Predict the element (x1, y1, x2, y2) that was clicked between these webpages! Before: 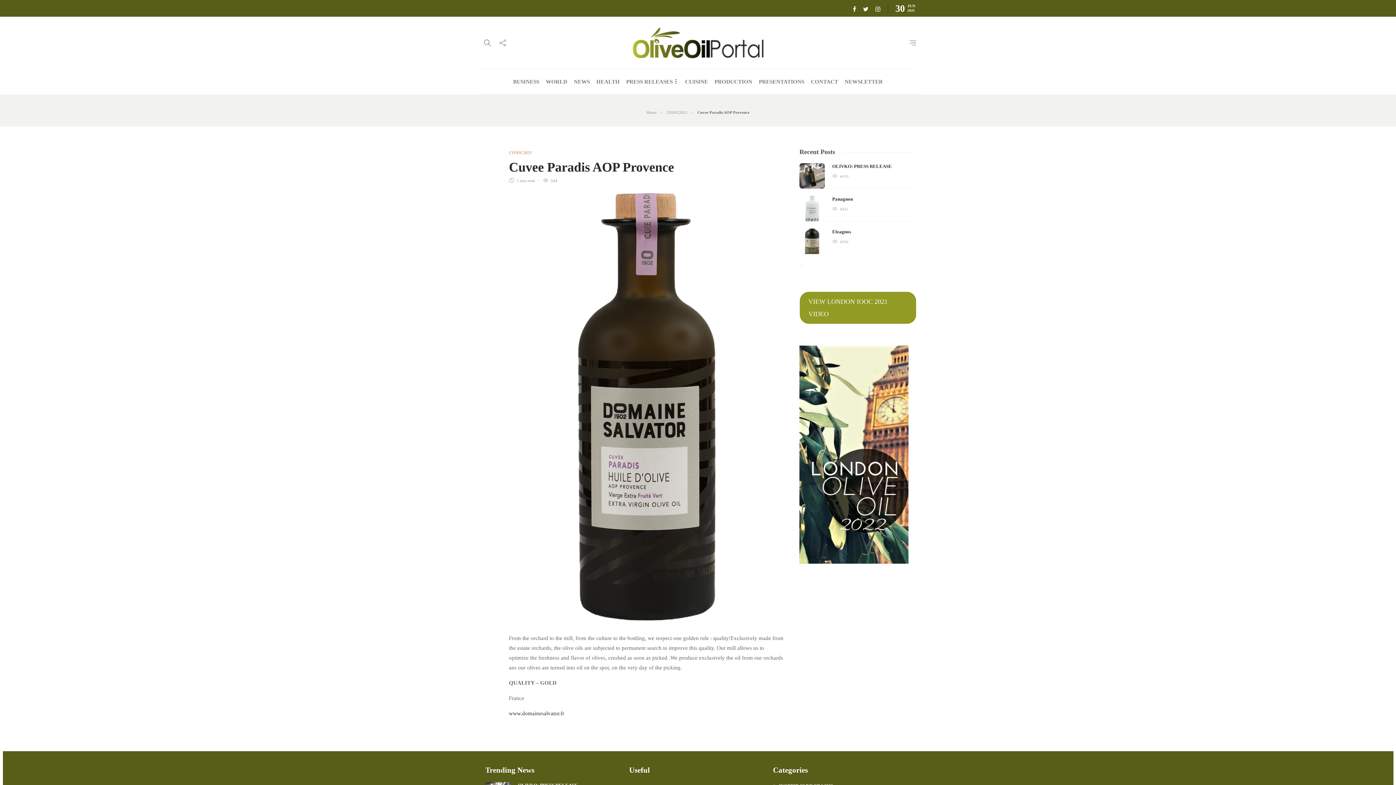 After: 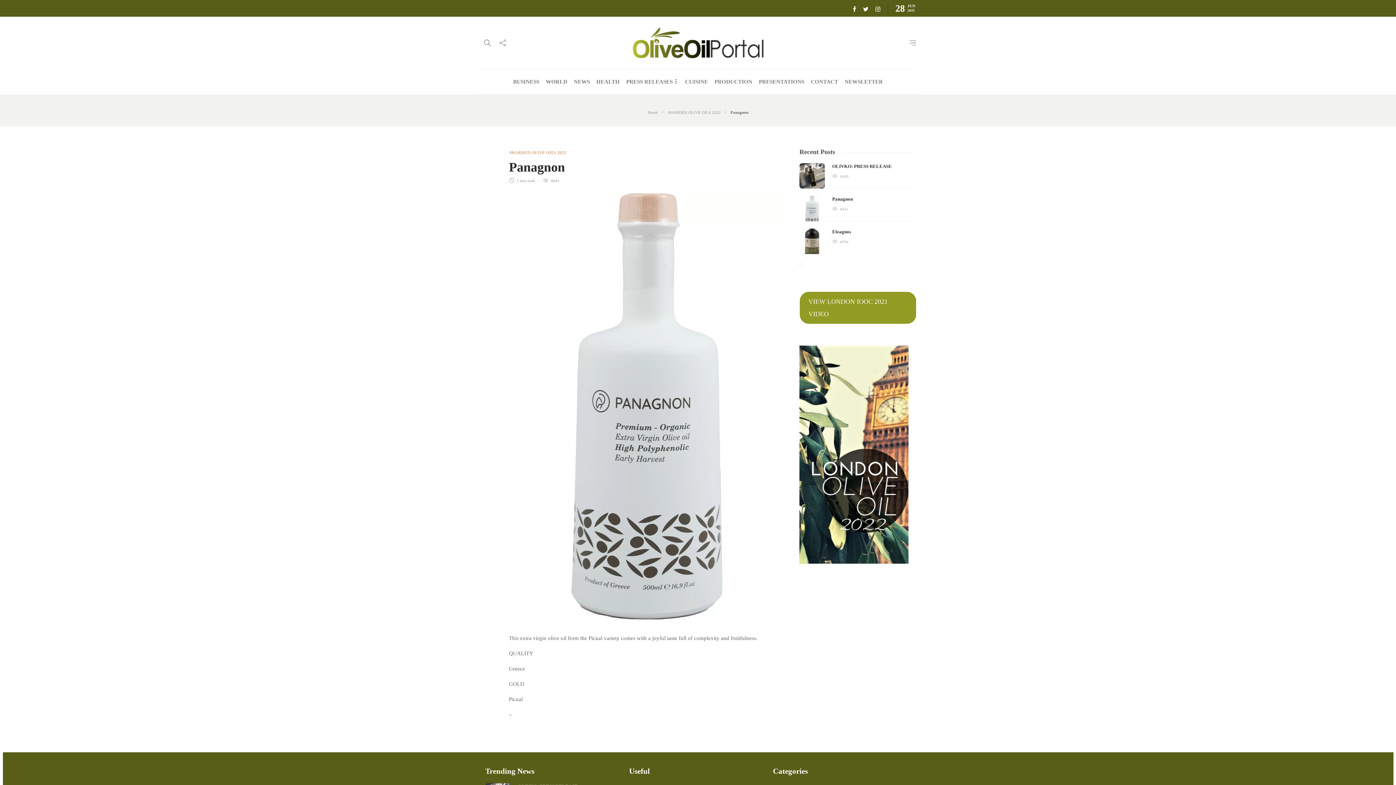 Action: bbox: (799, 196, 825, 221)